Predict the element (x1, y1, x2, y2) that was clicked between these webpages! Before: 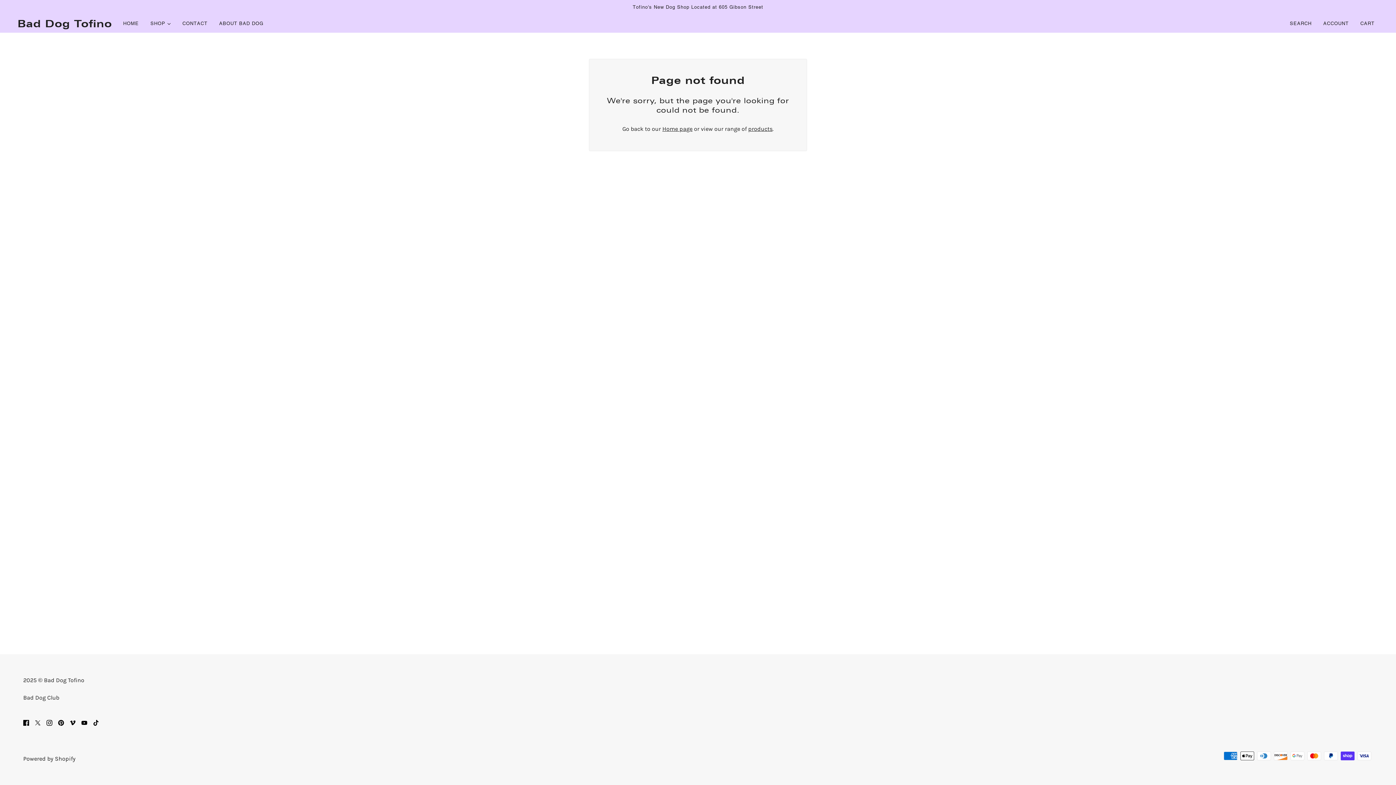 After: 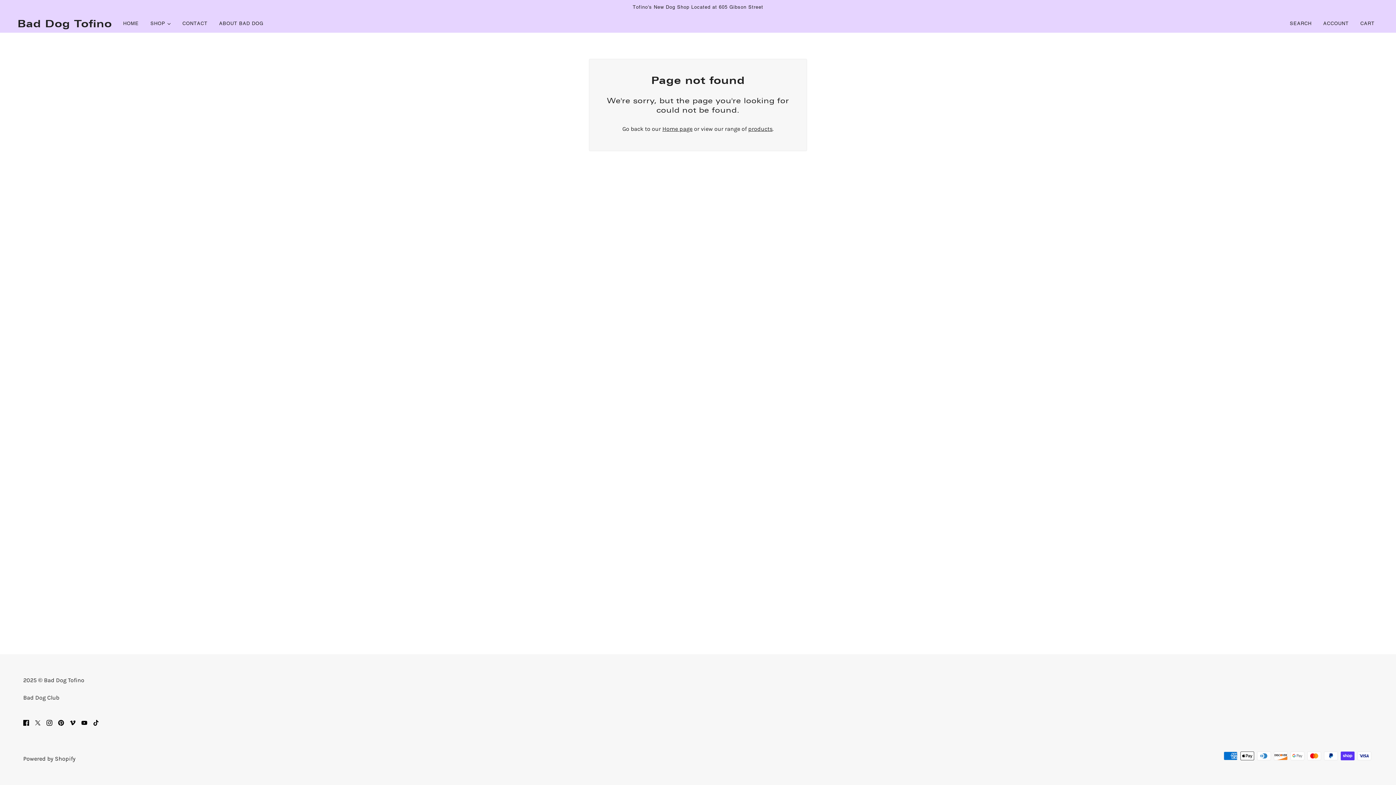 Action: bbox: (90, 715, 101, 730) label: tiktok